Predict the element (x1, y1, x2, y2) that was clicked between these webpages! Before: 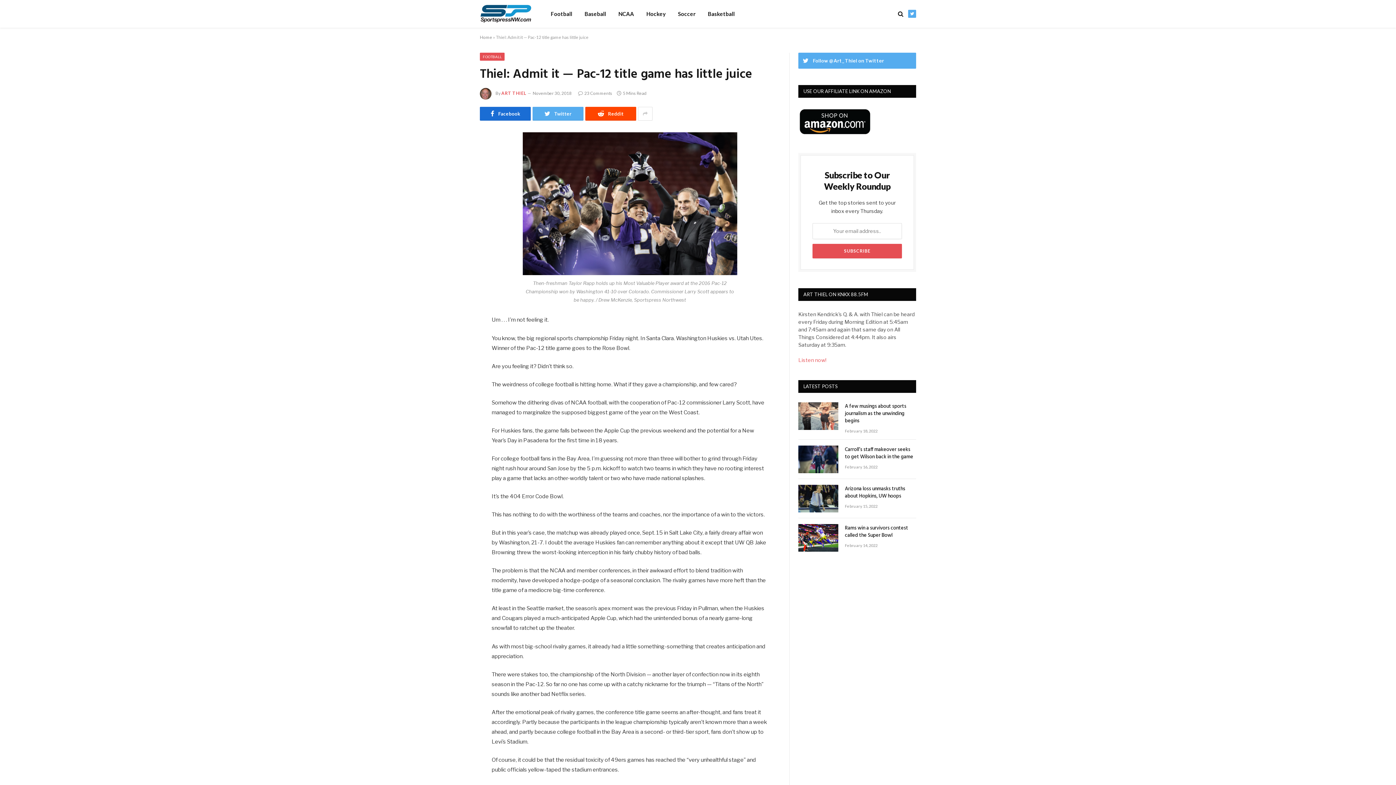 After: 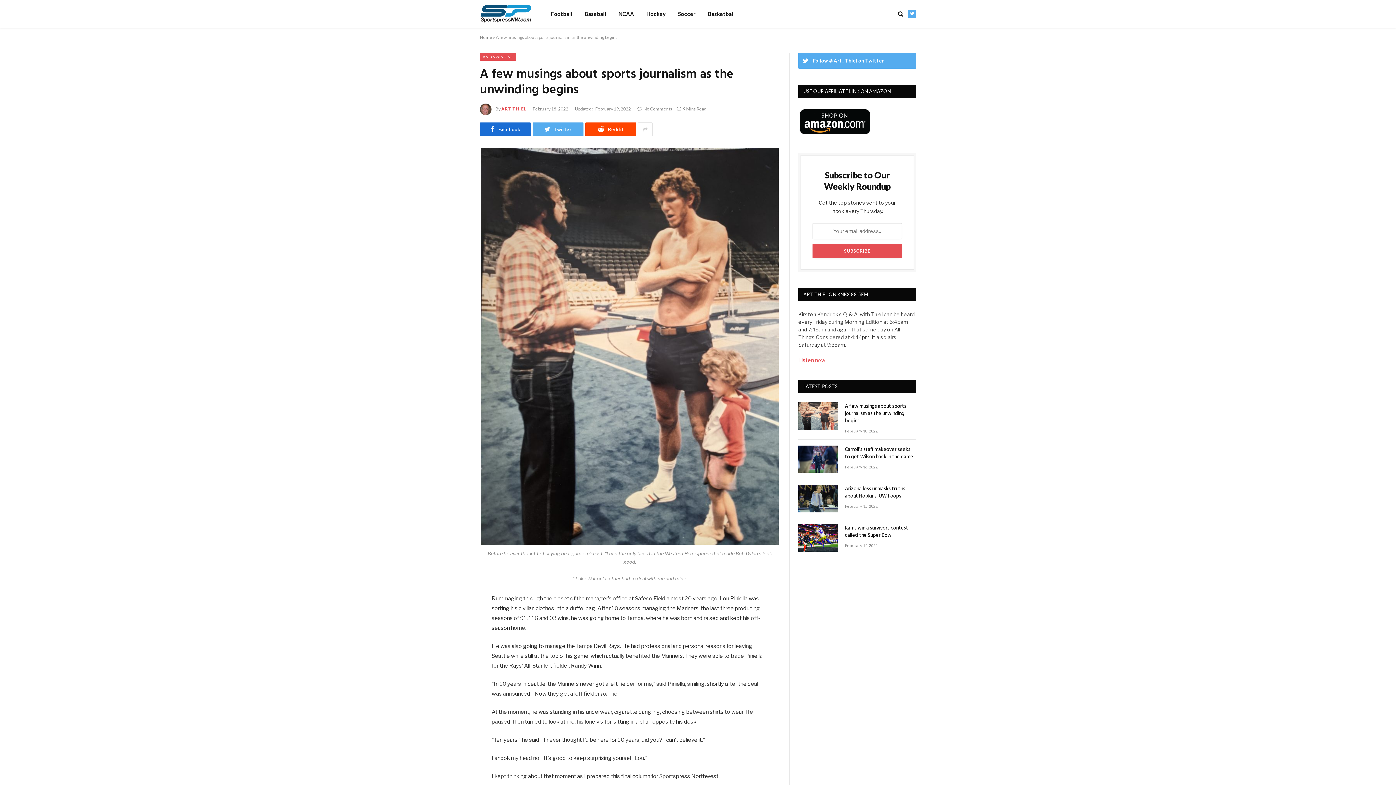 Action: label: A few musings about sports journalism as the unwinding begins bbox: (845, 403, 916, 425)